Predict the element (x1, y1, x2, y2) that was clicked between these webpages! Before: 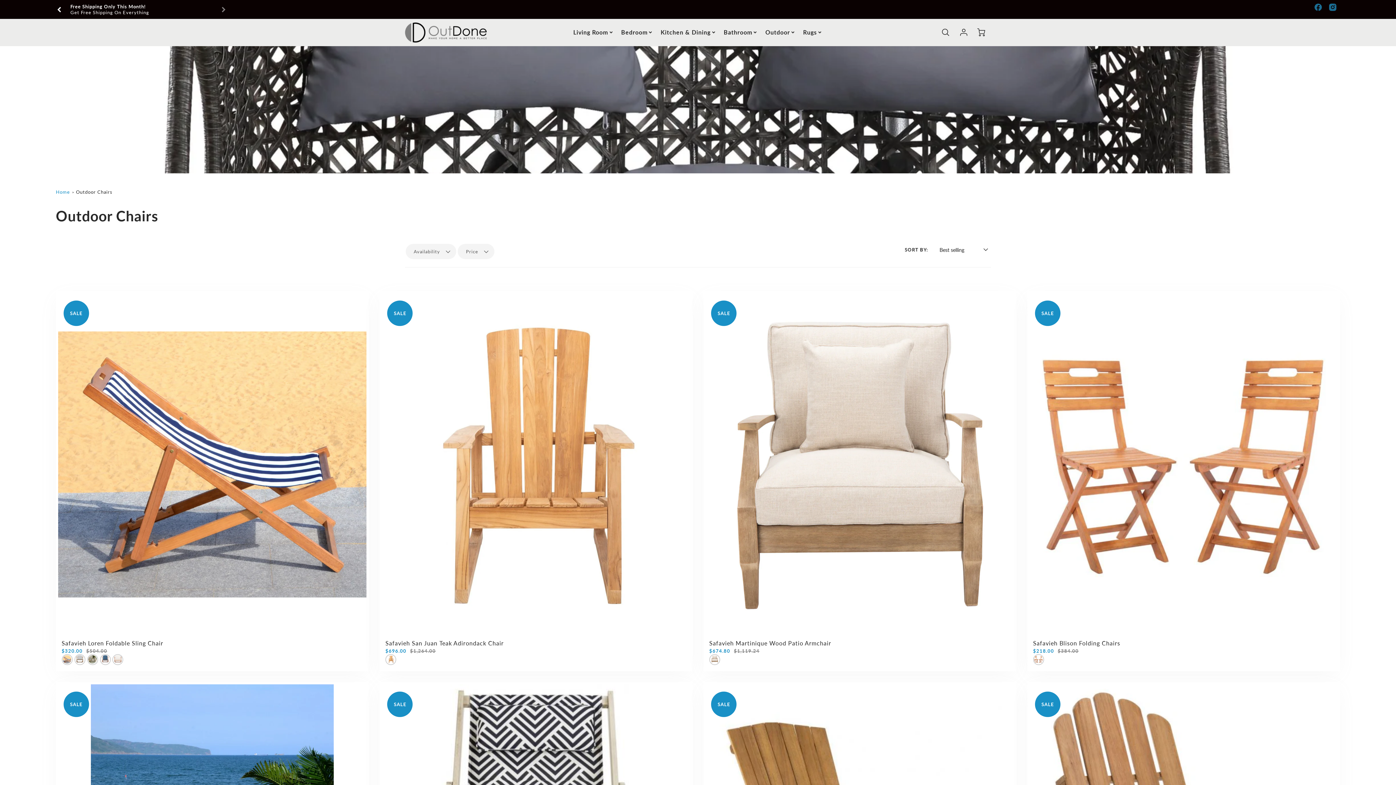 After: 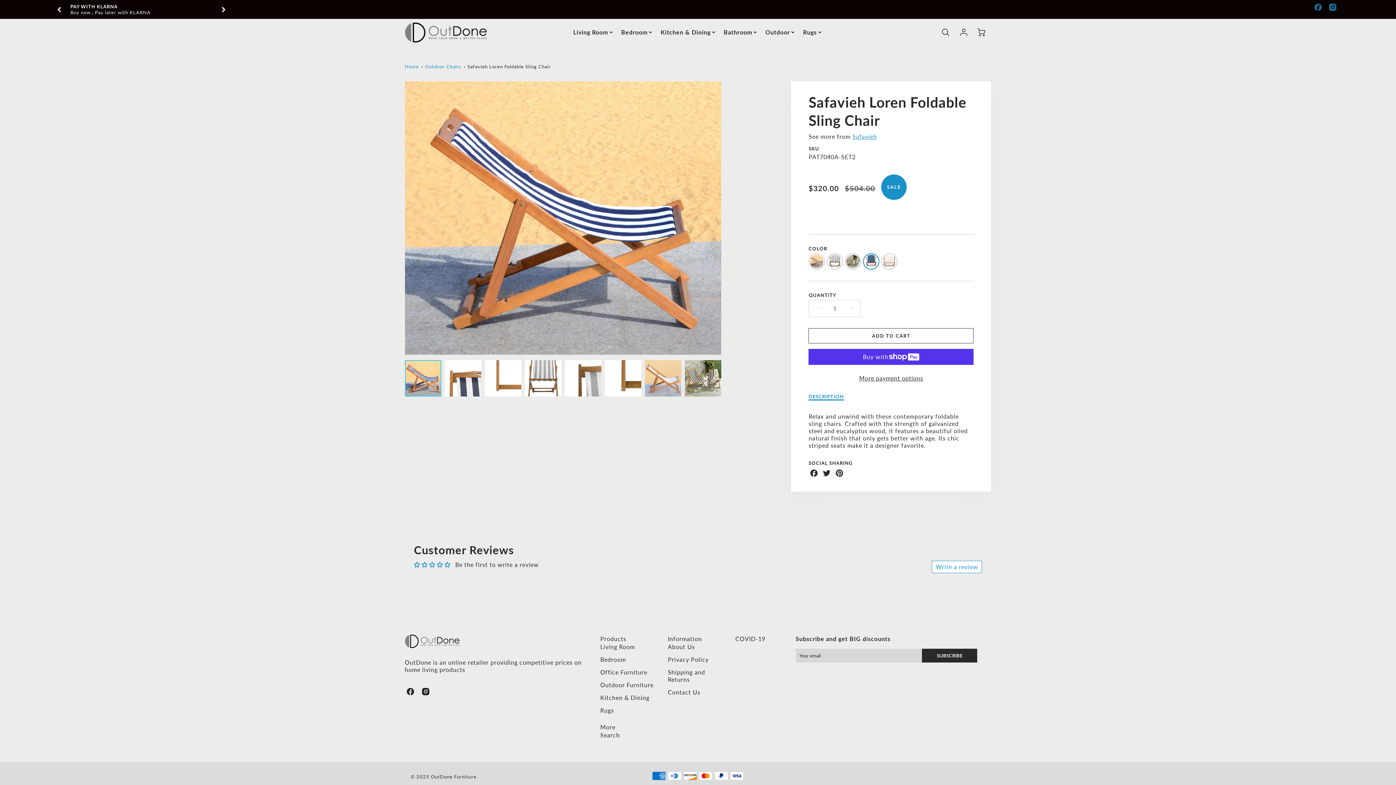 Action: bbox: (61, 639, 163, 646) label: Safavieh Loren Foldable Sling Chair